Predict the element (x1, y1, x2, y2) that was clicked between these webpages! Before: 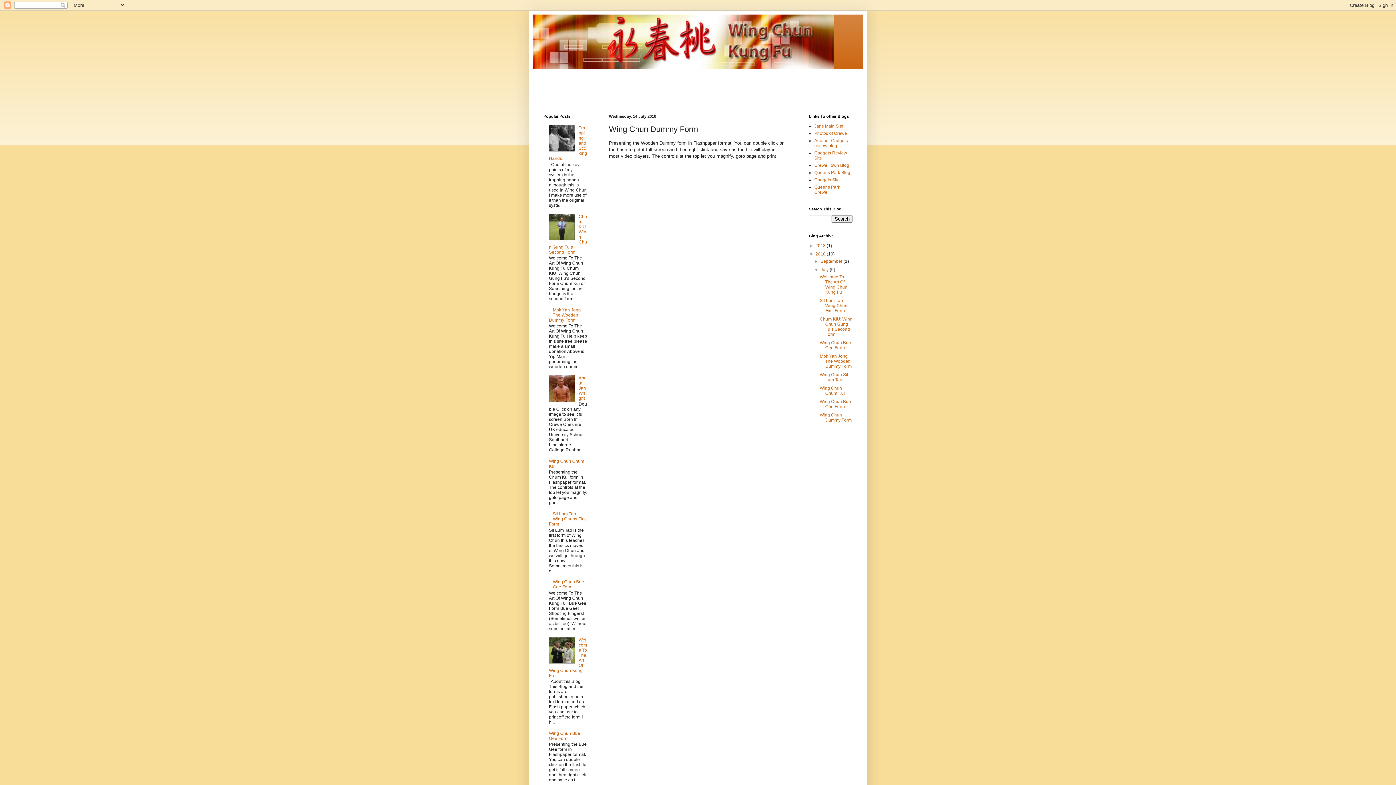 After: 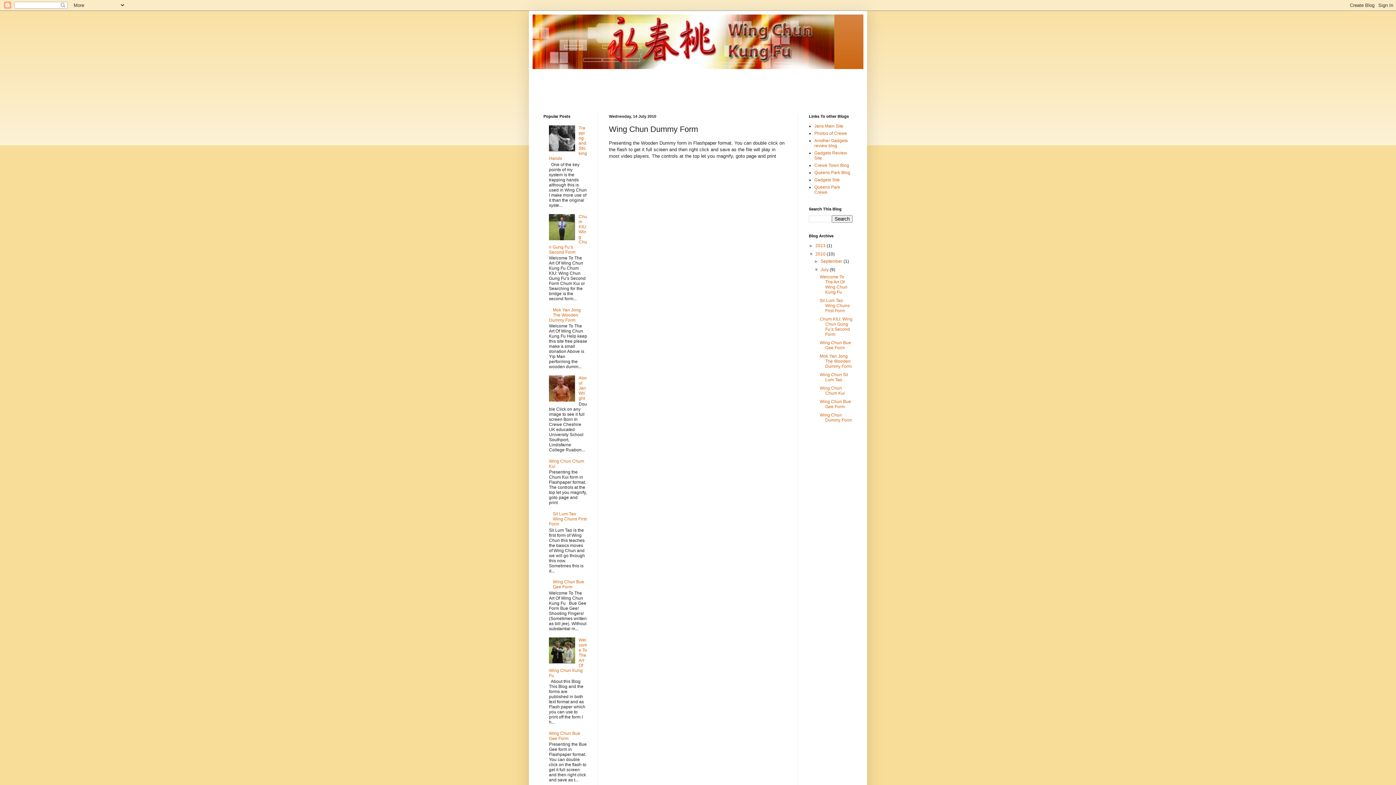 Action: bbox: (549, 511, 551, 516)